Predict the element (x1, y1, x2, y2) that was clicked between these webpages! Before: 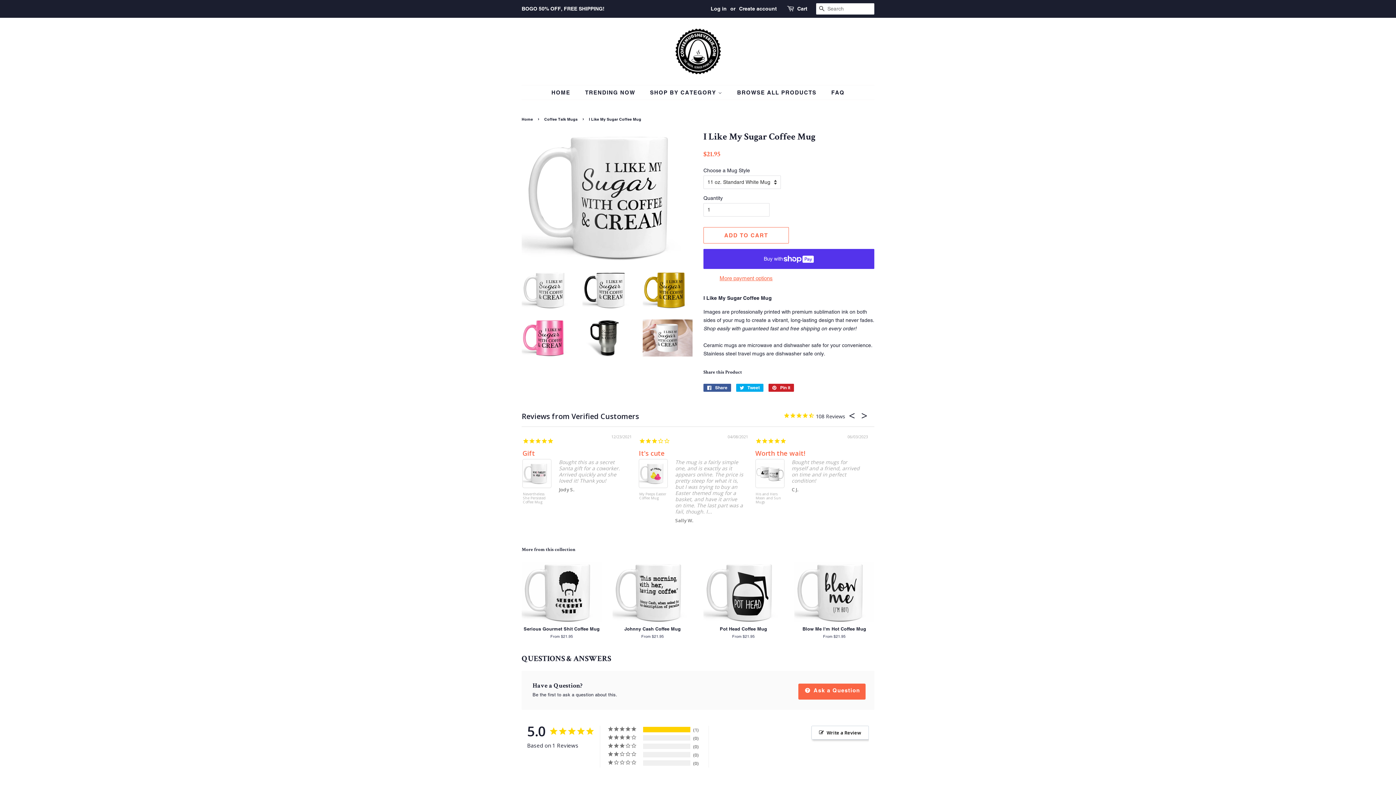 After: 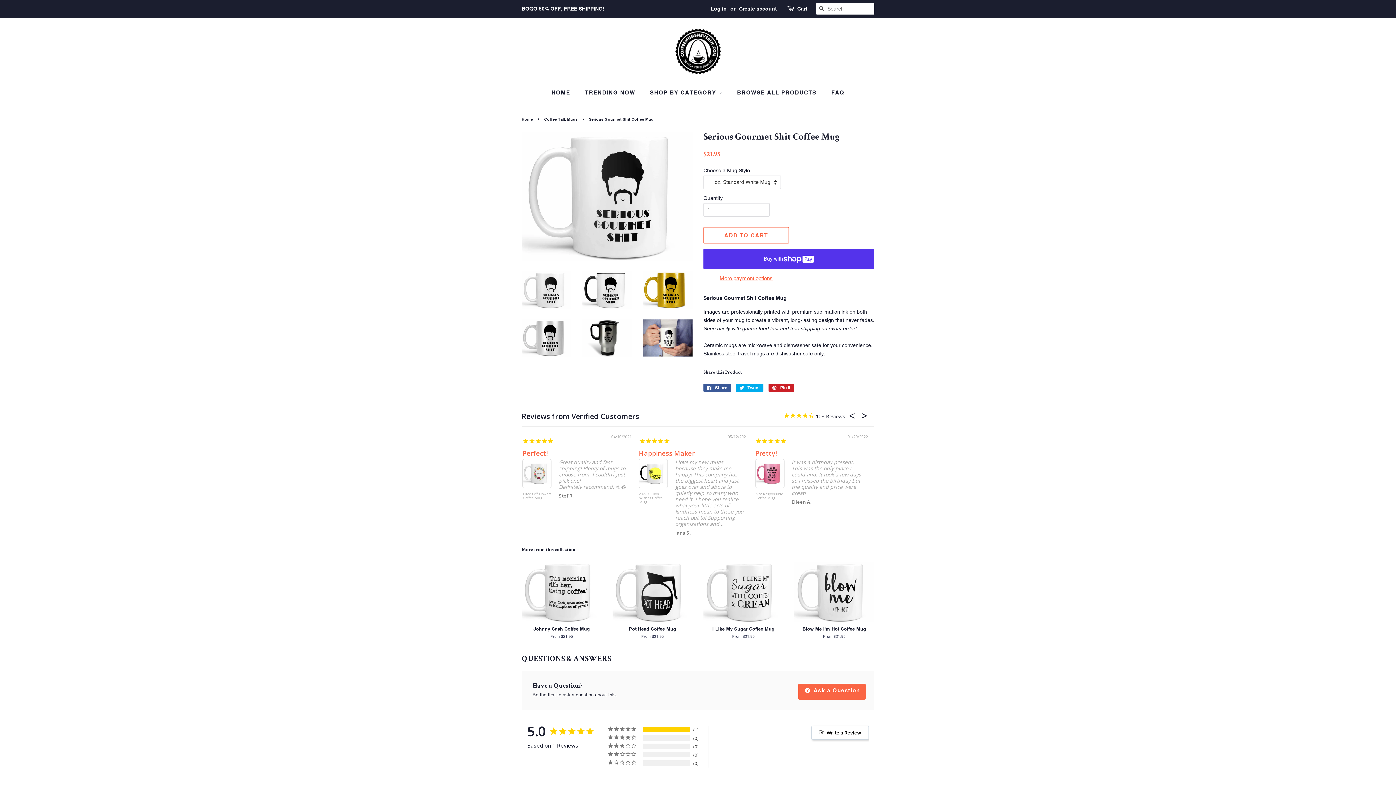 Action: bbox: (521, 562, 601, 652) label: Serious Gourmet Shit Coffee Mug

From $21.95